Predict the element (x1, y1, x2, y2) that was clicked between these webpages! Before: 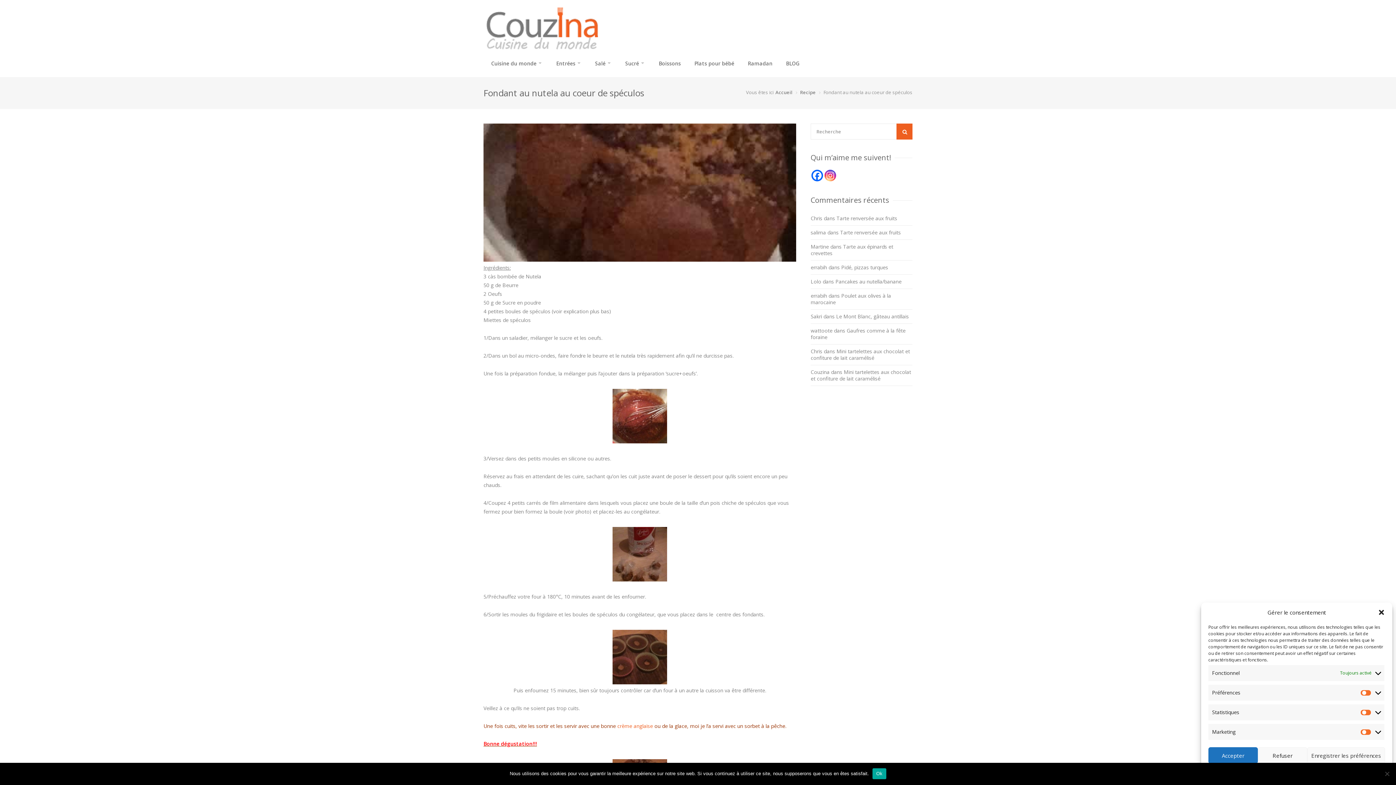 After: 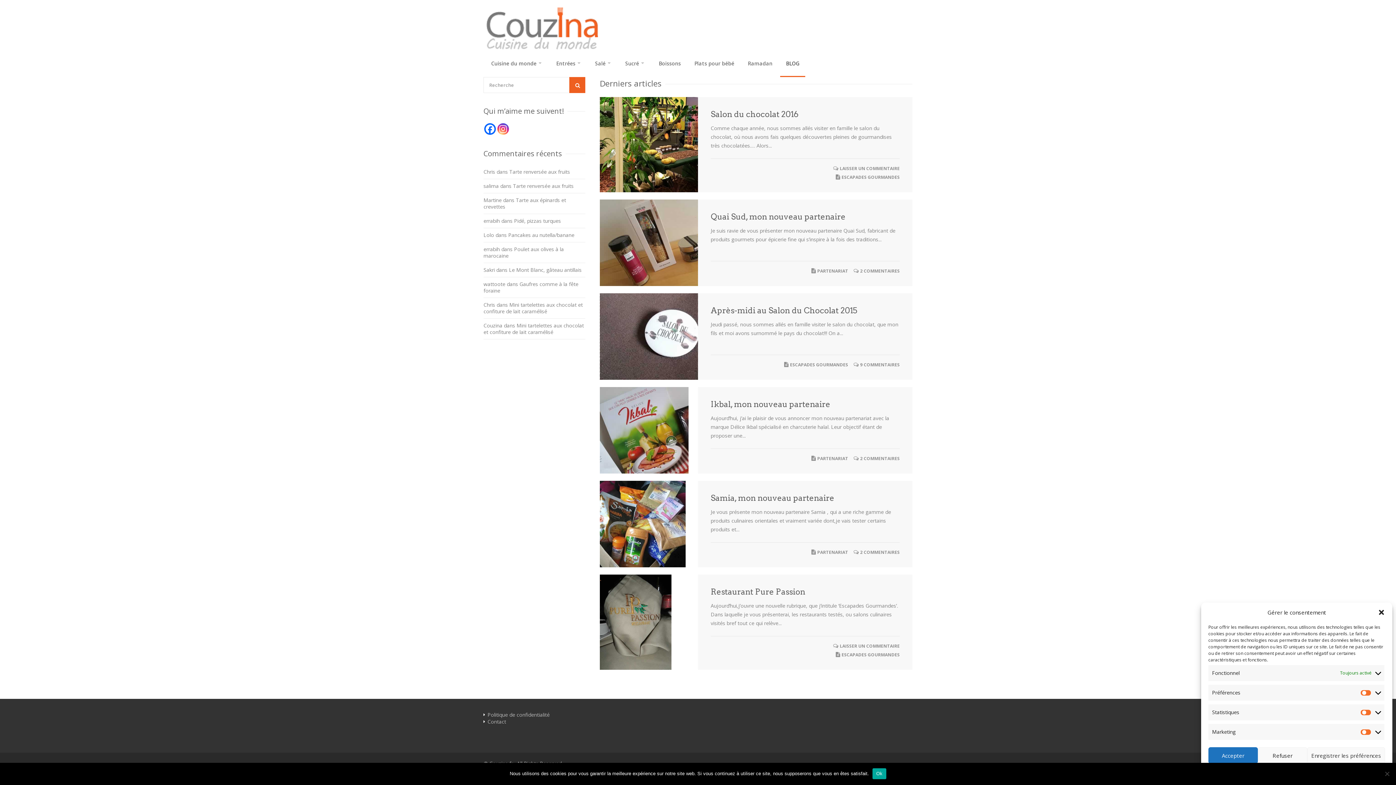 Action: label: BLOG bbox: (780, 50, 805, 77)